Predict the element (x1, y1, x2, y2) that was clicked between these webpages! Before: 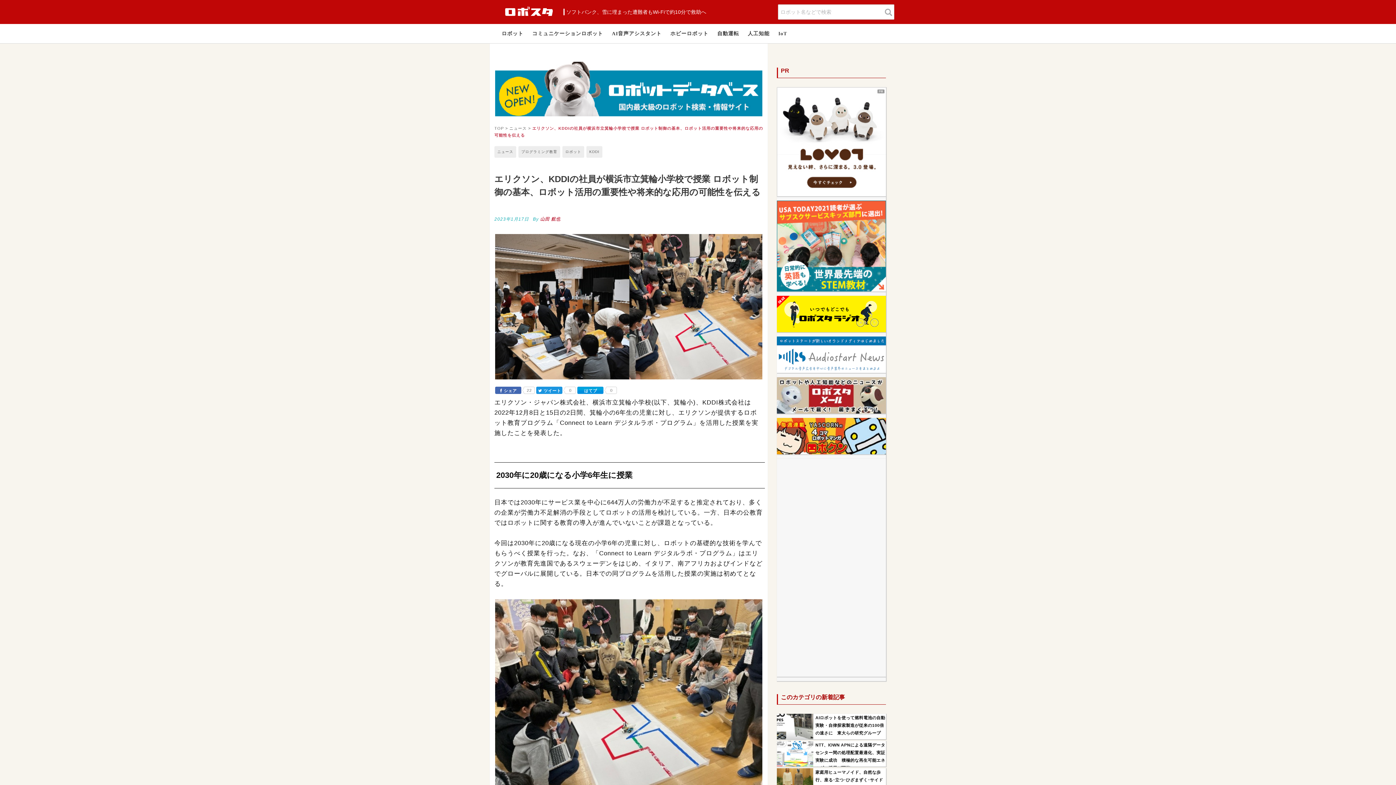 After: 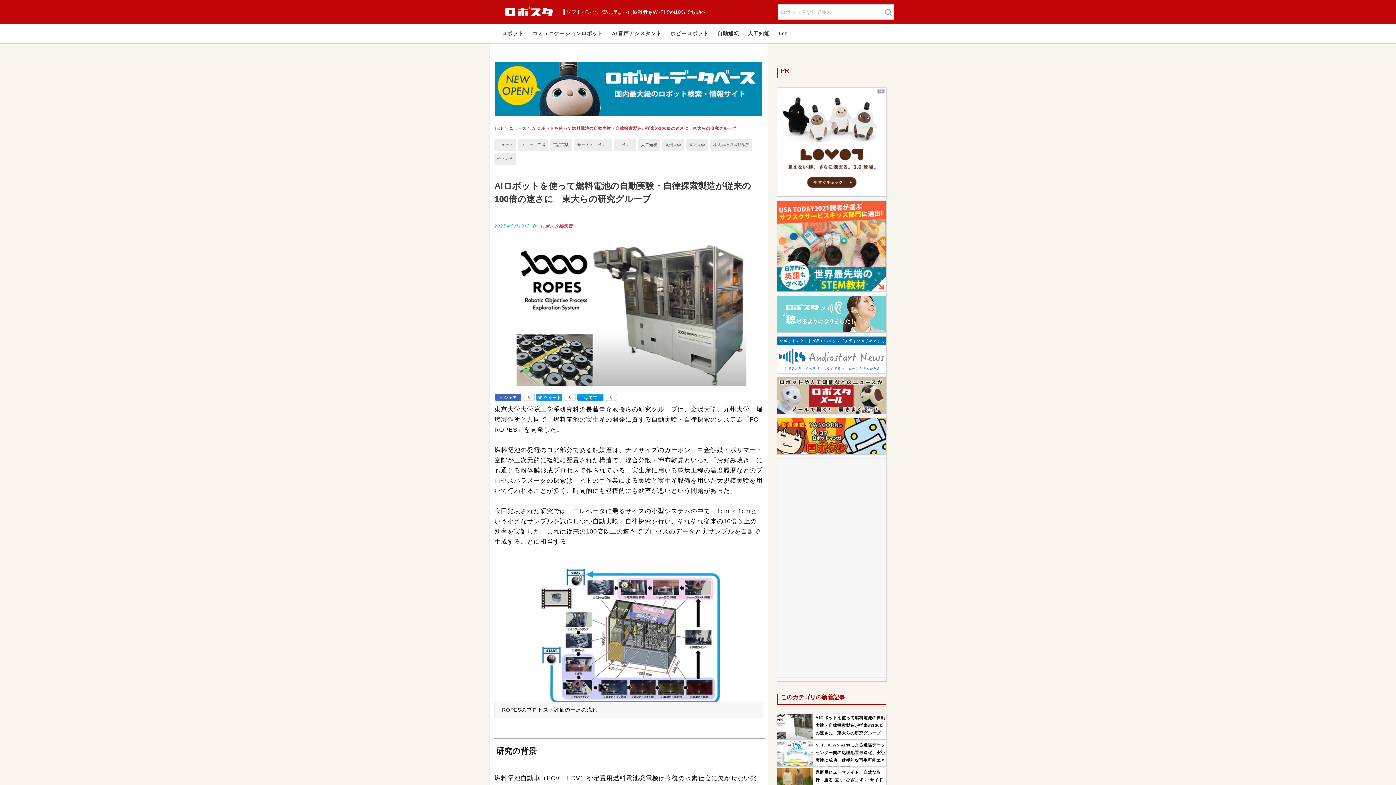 Action: bbox: (777, 727, 813, 731)